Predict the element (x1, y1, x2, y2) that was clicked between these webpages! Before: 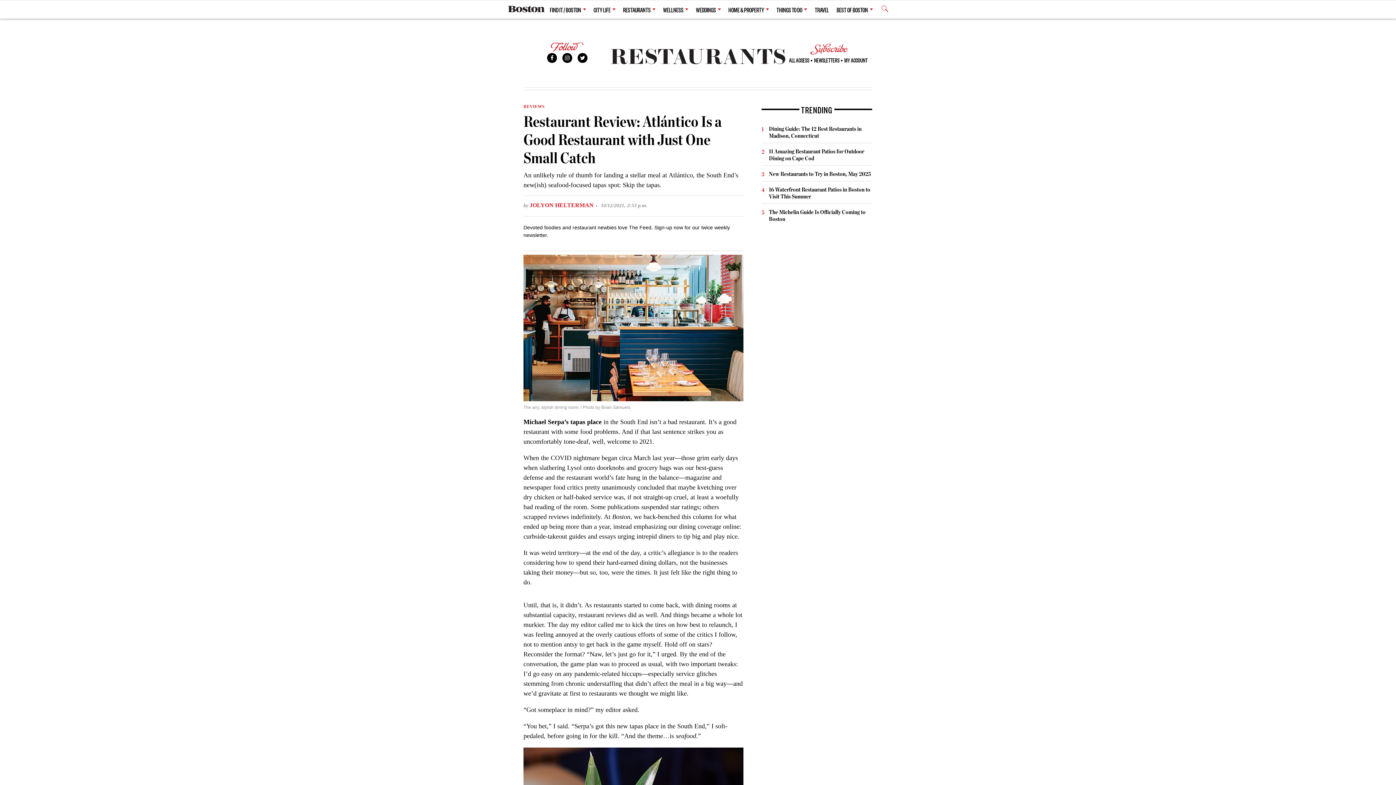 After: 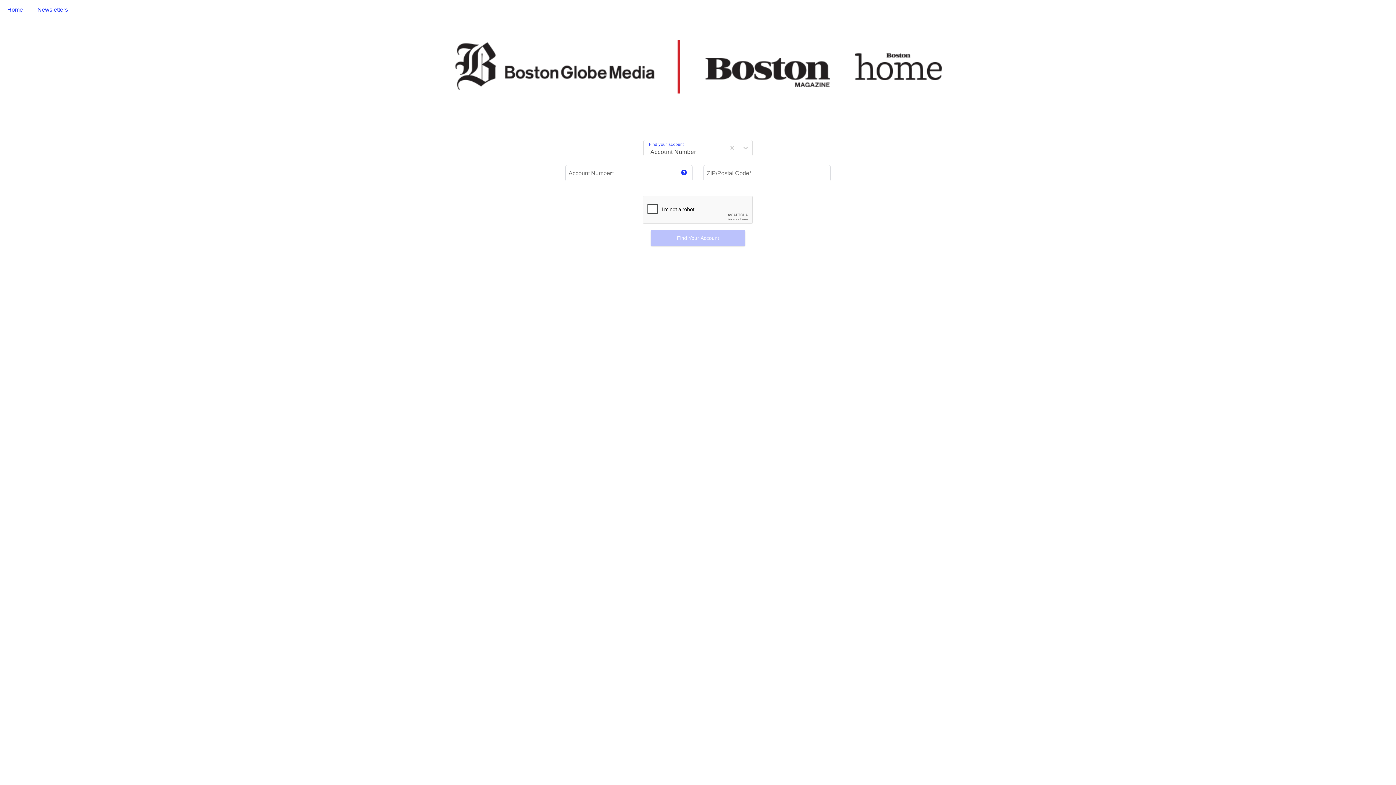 Action: bbox: (844, 55, 867, 63) label: MY ACCOUNT